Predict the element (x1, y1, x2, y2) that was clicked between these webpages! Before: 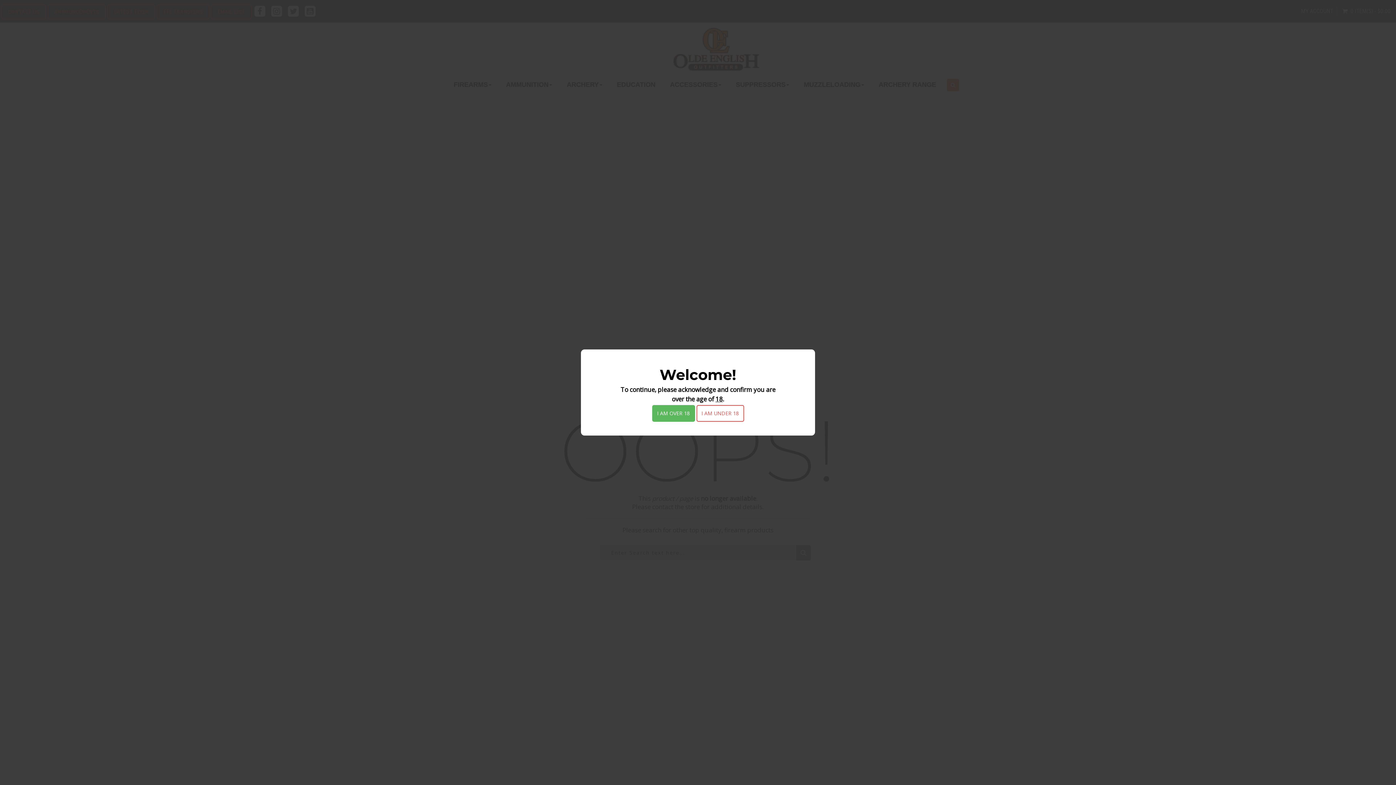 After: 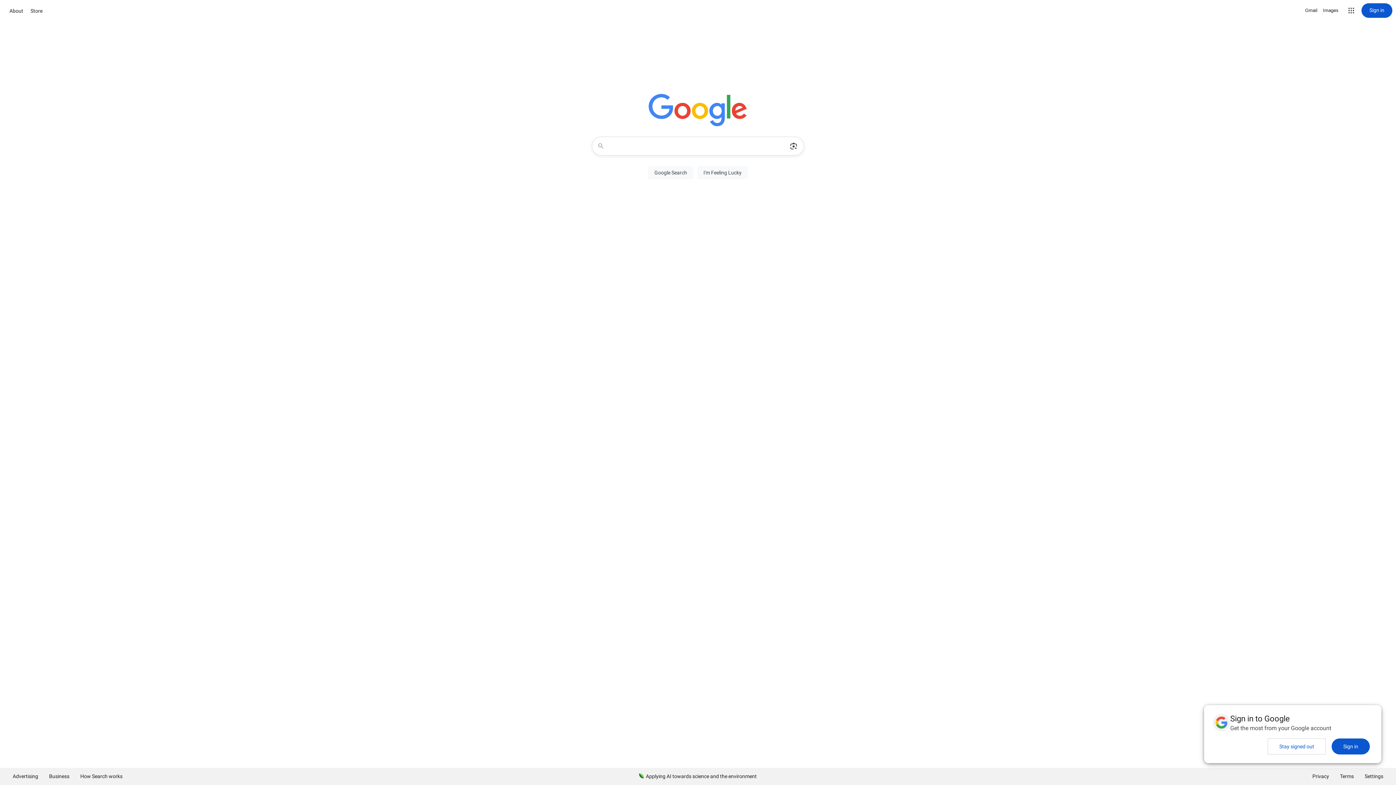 Action: bbox: (696, 405, 744, 422) label: I AM UNDER 18